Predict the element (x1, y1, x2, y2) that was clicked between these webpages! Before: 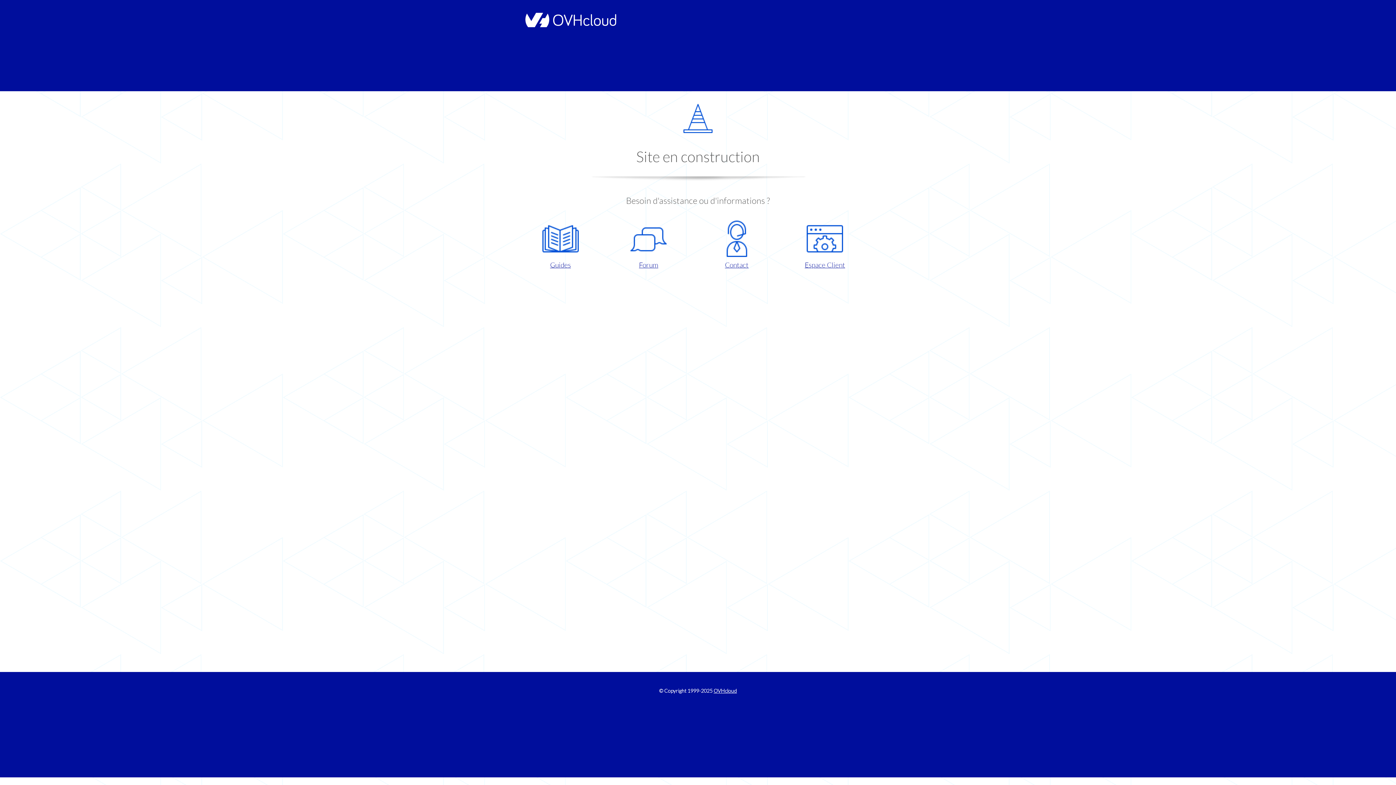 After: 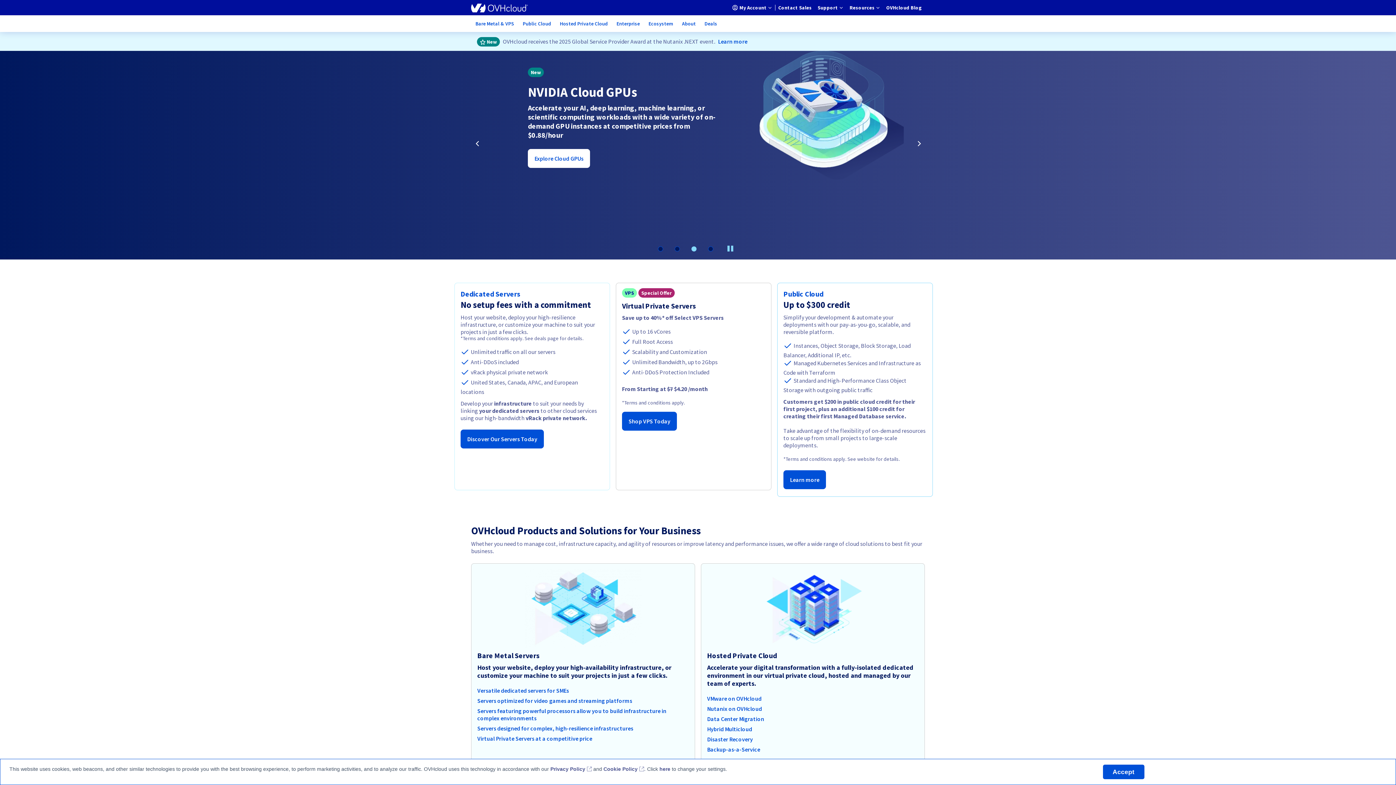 Action: bbox: (713, 688, 737, 694) label: OVHcloud